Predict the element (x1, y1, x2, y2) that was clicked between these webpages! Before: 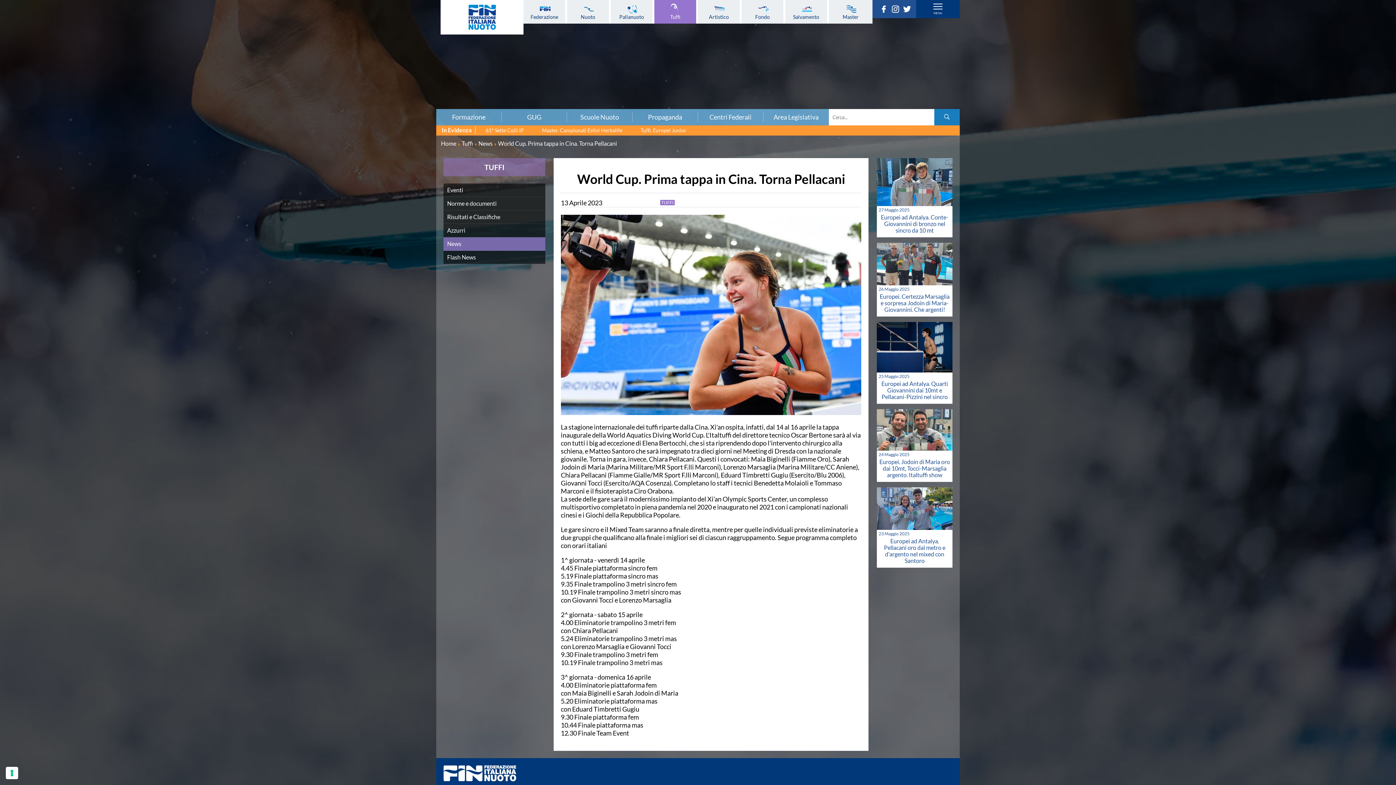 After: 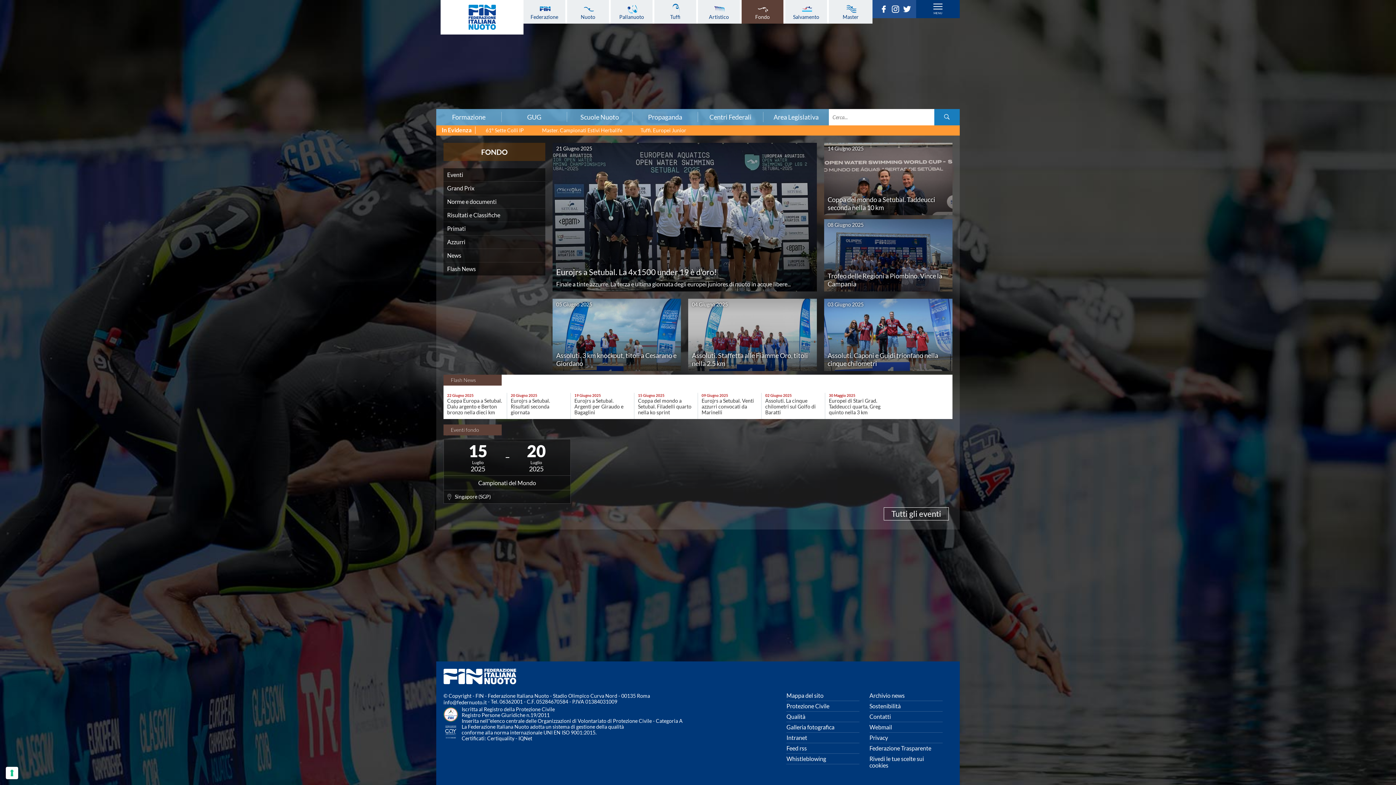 Action: label: Fondo bbox: (741, 3, 783, 19)